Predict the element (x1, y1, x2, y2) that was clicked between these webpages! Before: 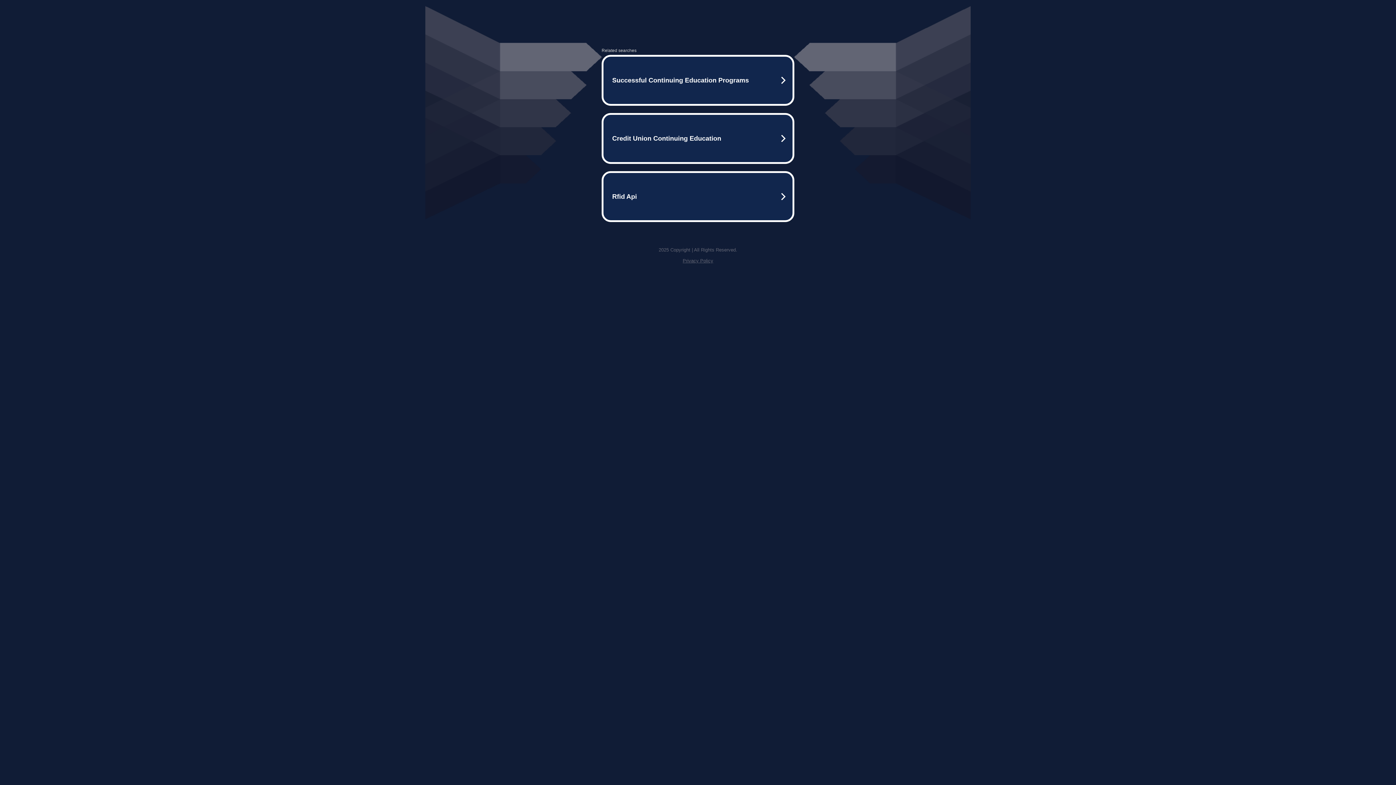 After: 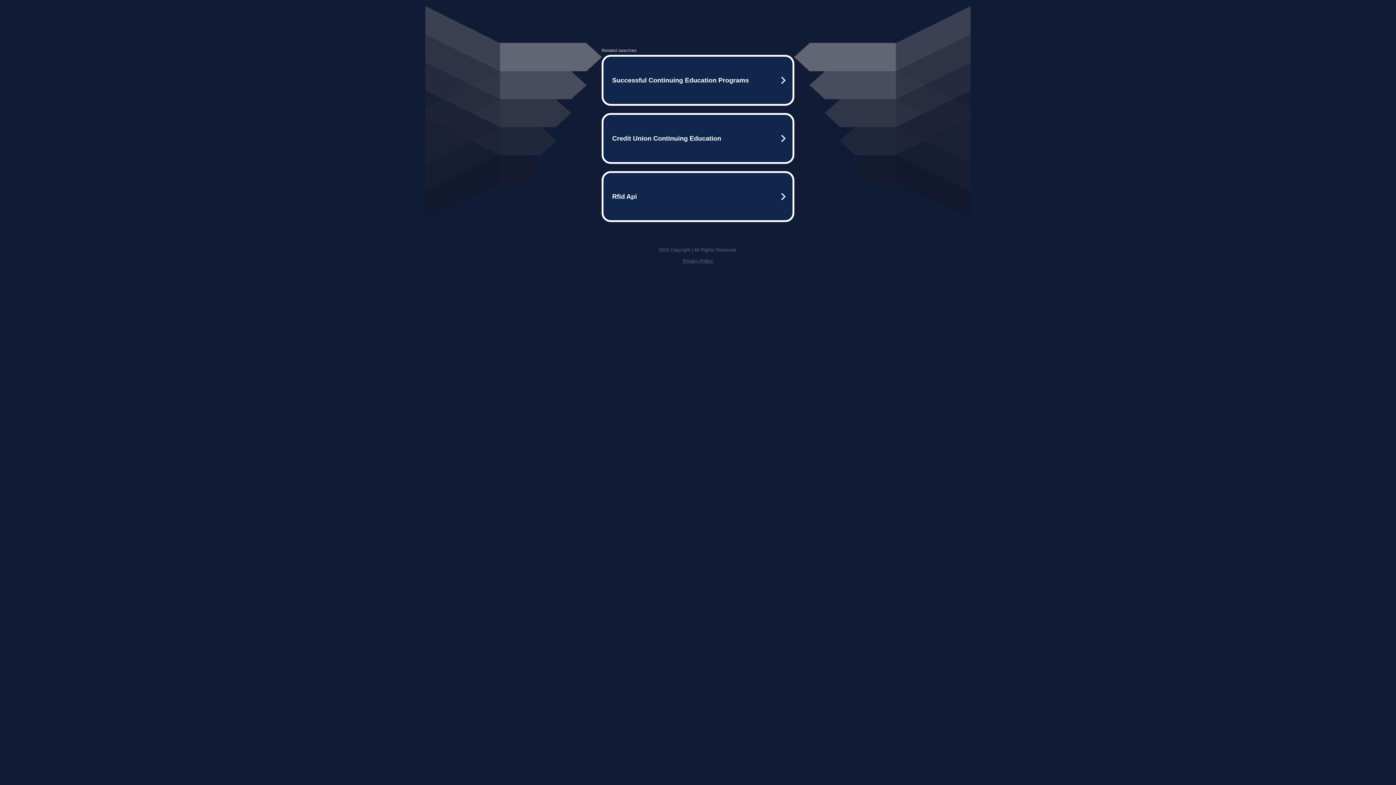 Action: bbox: (682, 258, 713, 263) label: Privacy Policy